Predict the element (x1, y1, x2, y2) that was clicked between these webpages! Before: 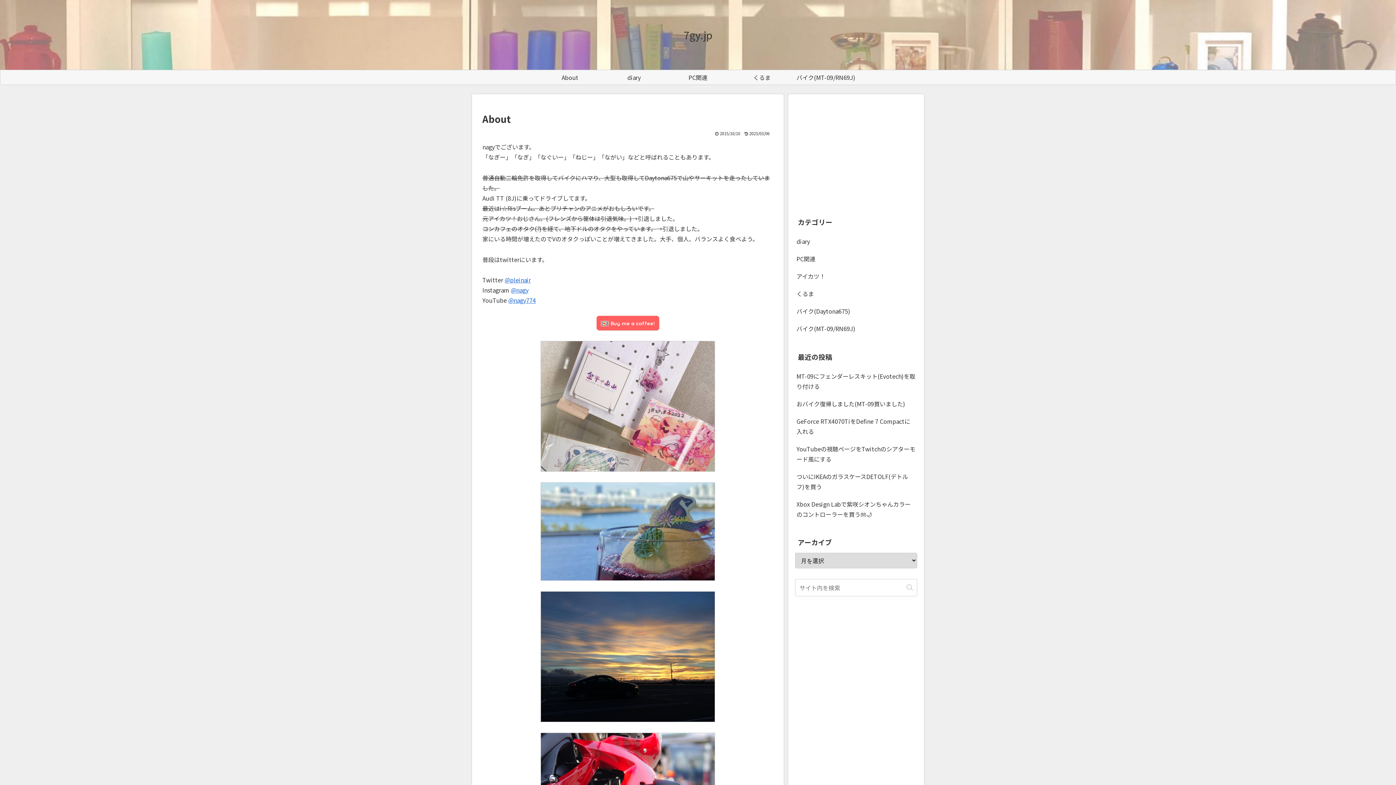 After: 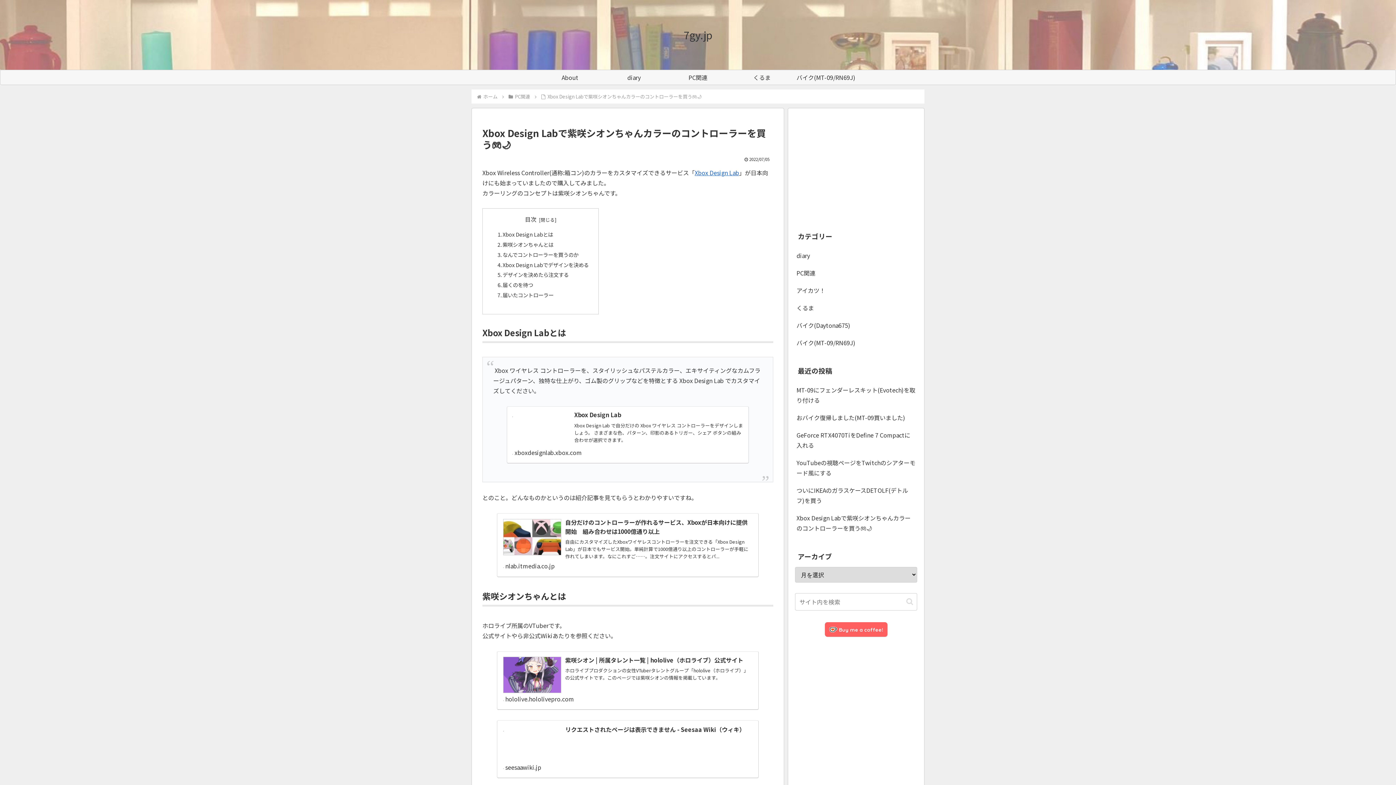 Action: label: Xbox Design Labで紫咲シオンちゃんカラーのコントローラーを買う🎮🌙 bbox: (795, 495, 917, 523)